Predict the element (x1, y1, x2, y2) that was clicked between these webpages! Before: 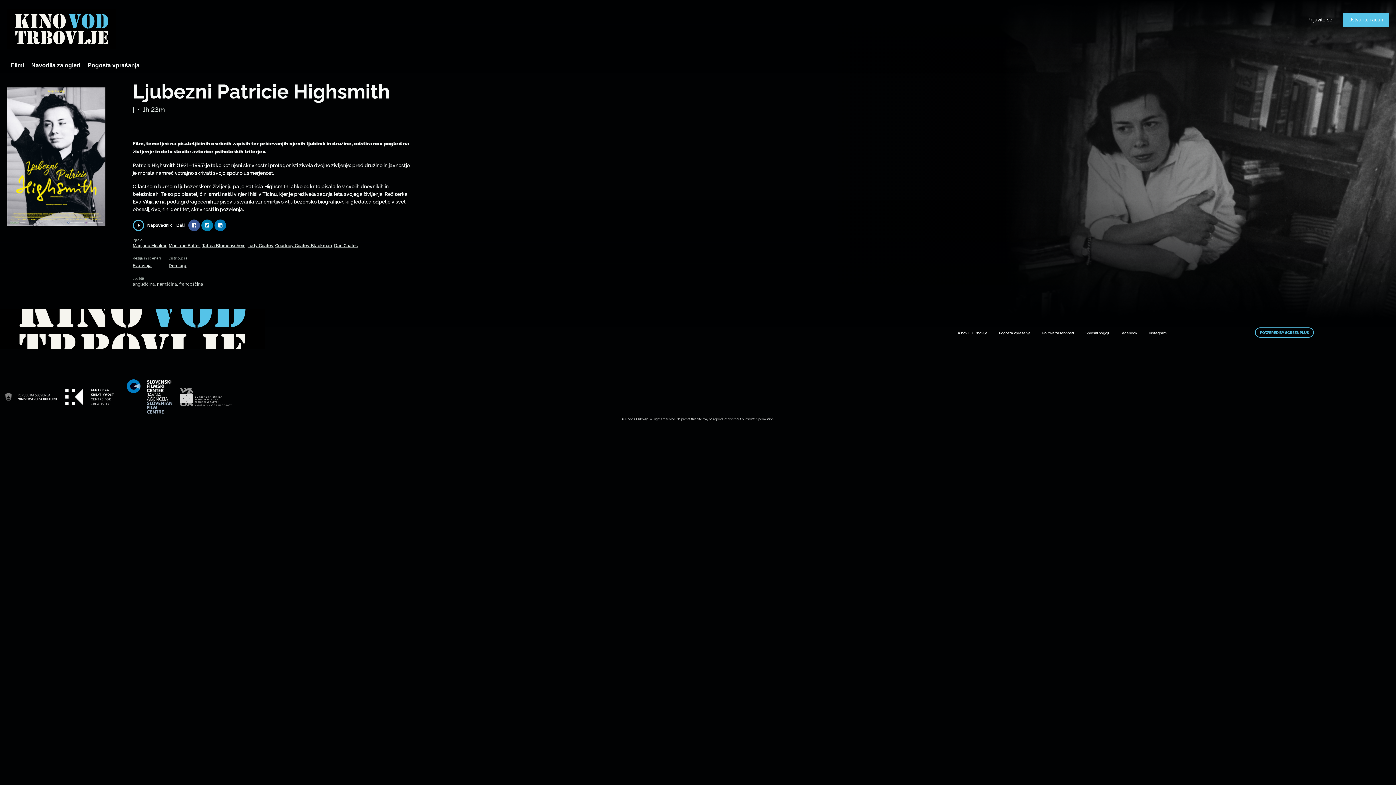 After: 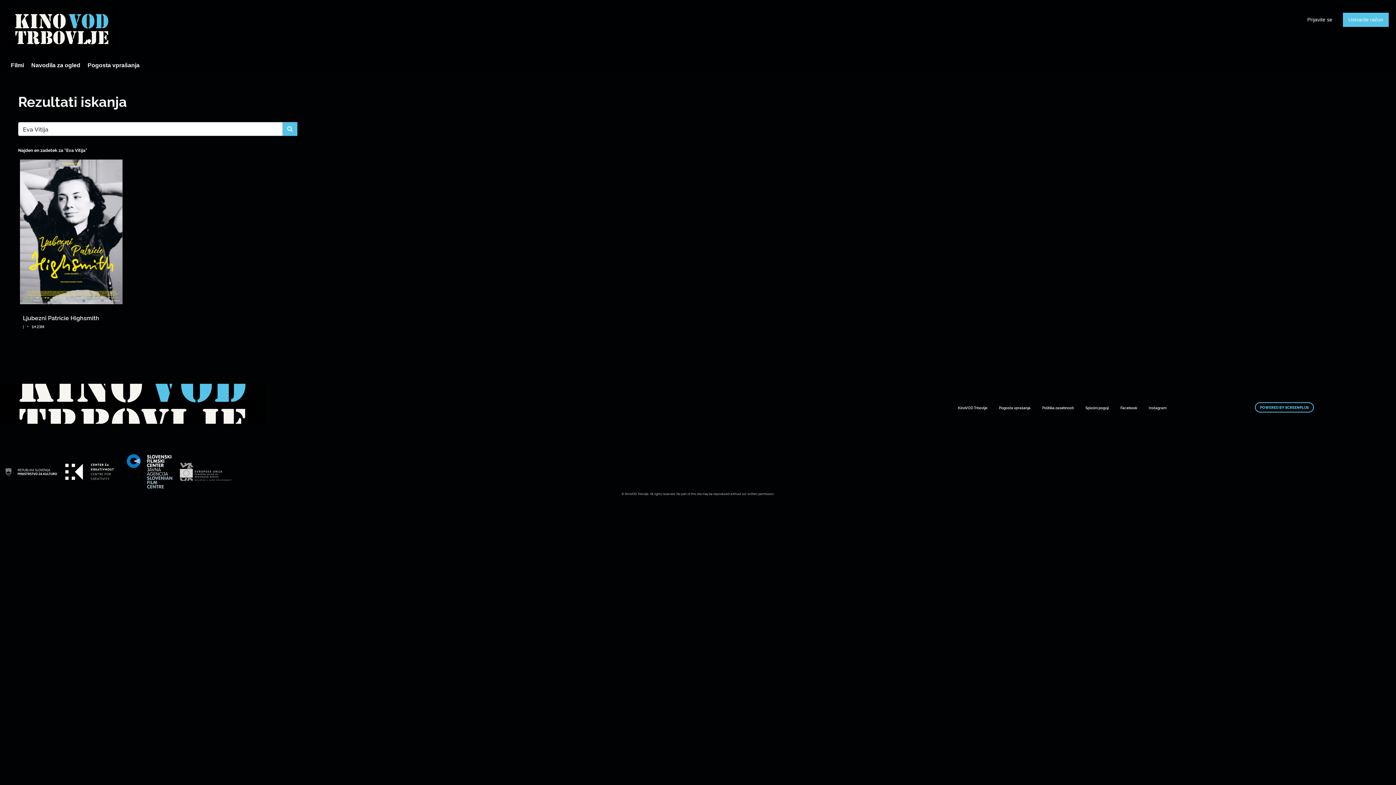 Action: label: Eva Vitija bbox: (132, 262, 151, 268)